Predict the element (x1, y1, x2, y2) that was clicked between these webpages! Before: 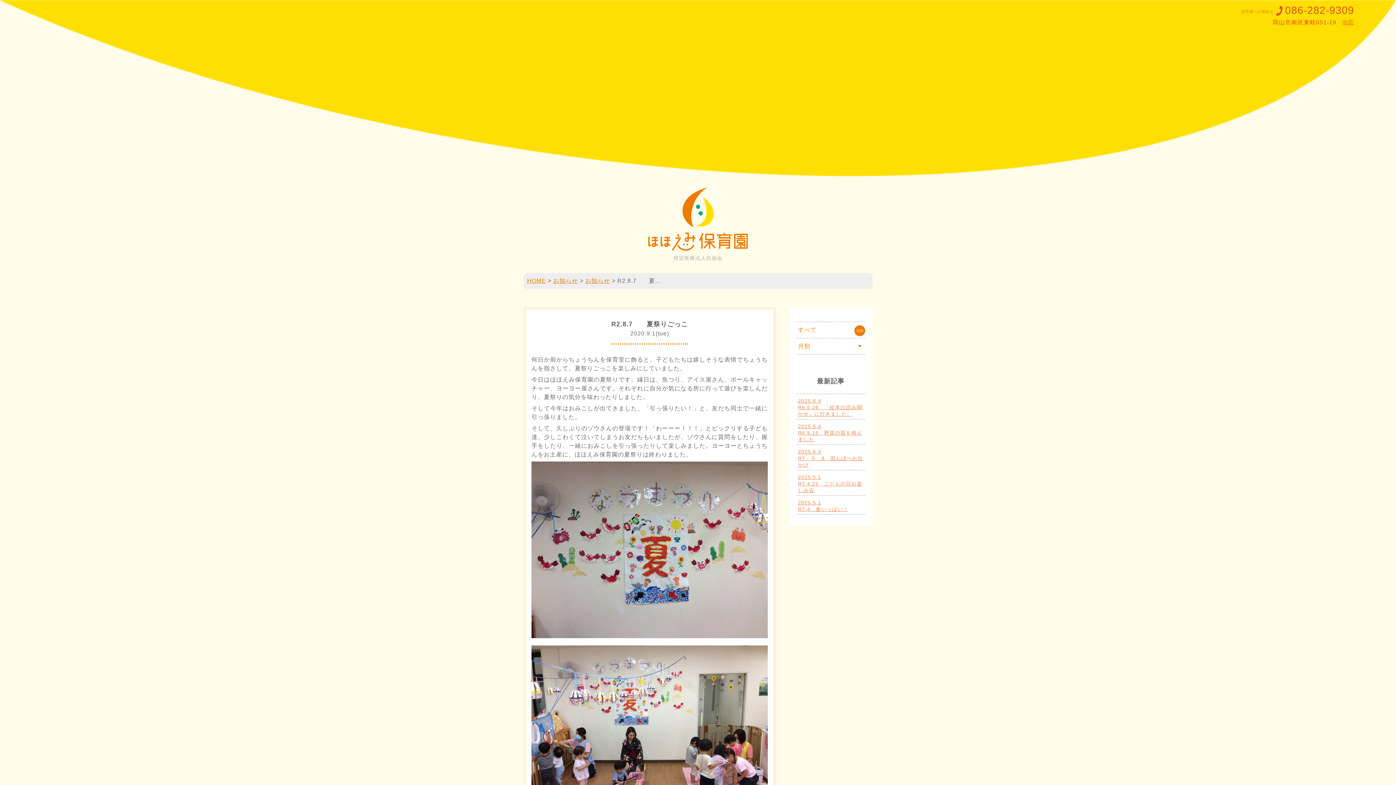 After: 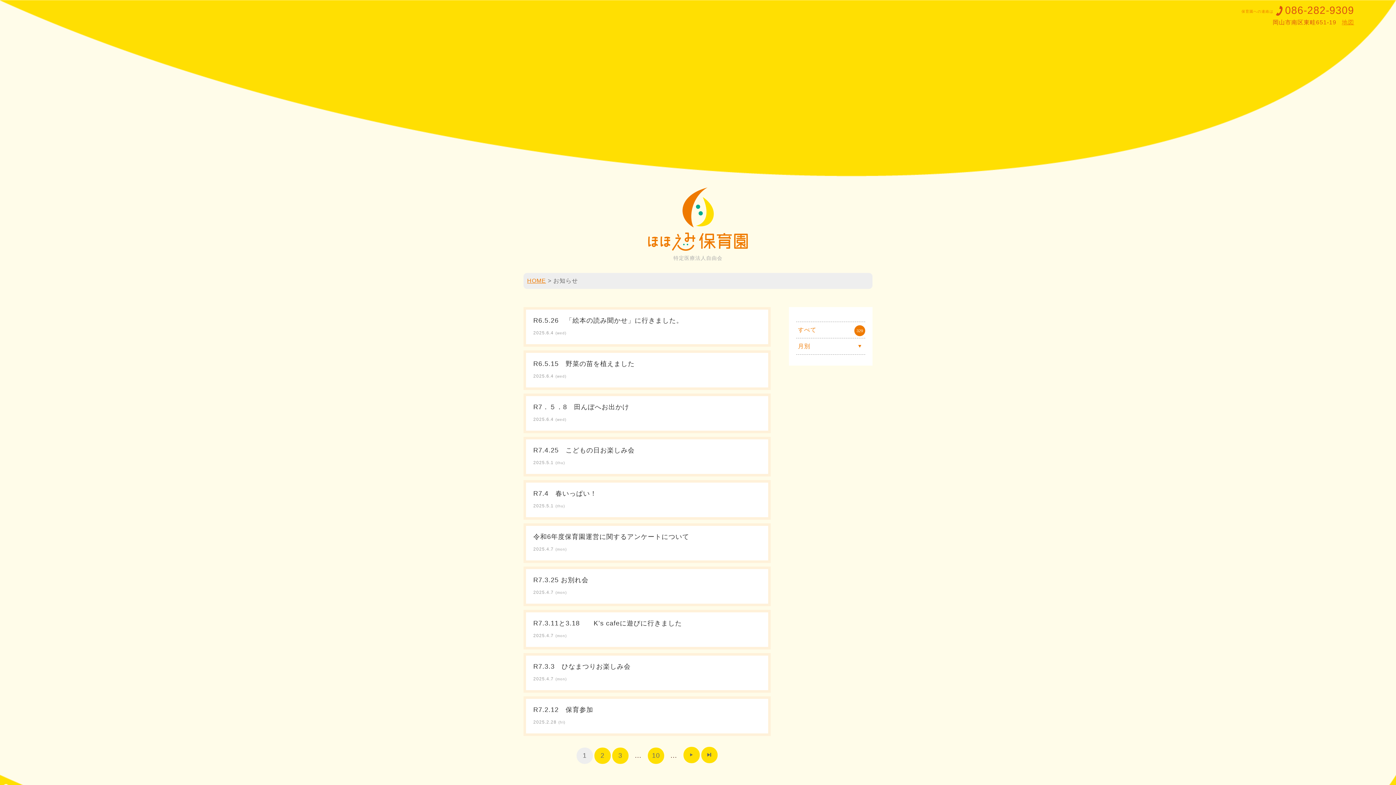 Action: bbox: (553, 277, 578, 283) label: お知らせ